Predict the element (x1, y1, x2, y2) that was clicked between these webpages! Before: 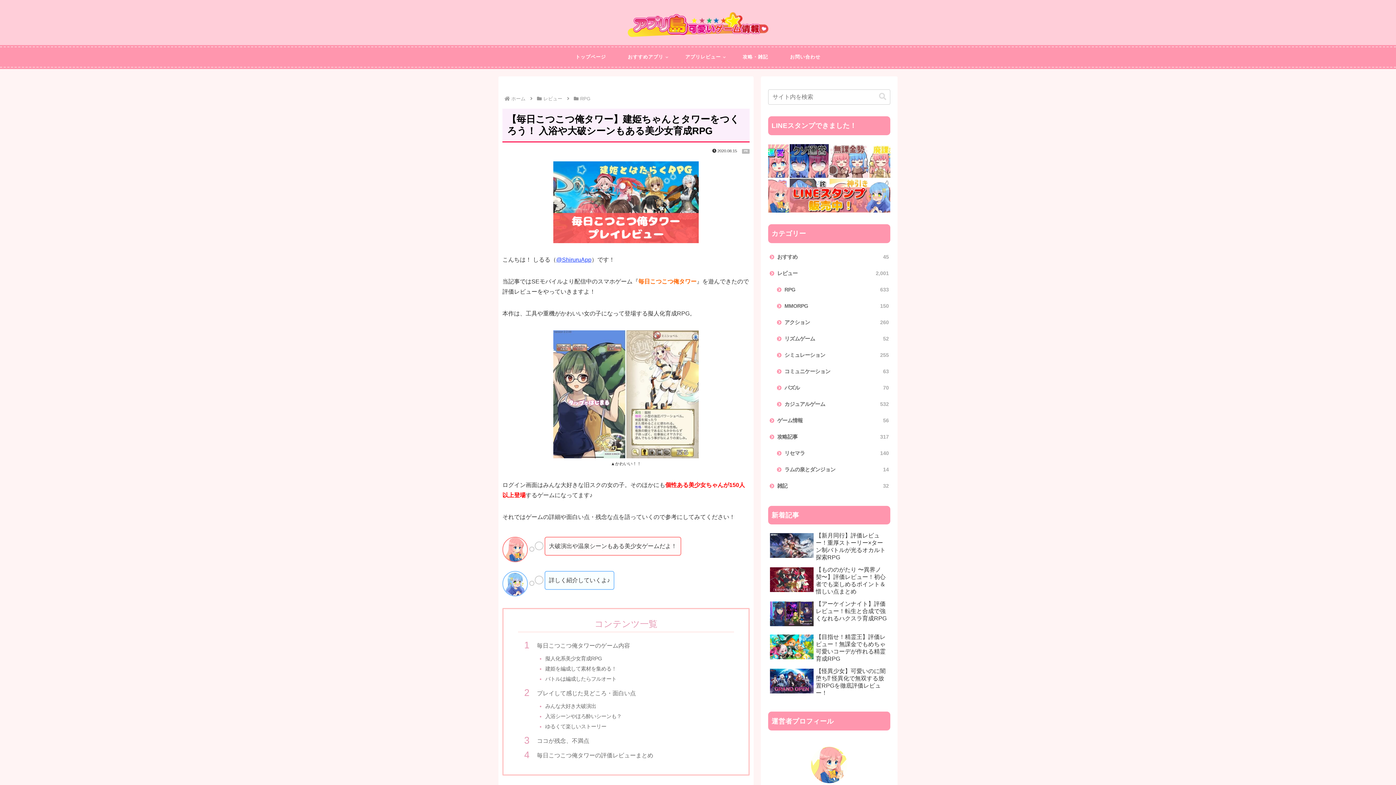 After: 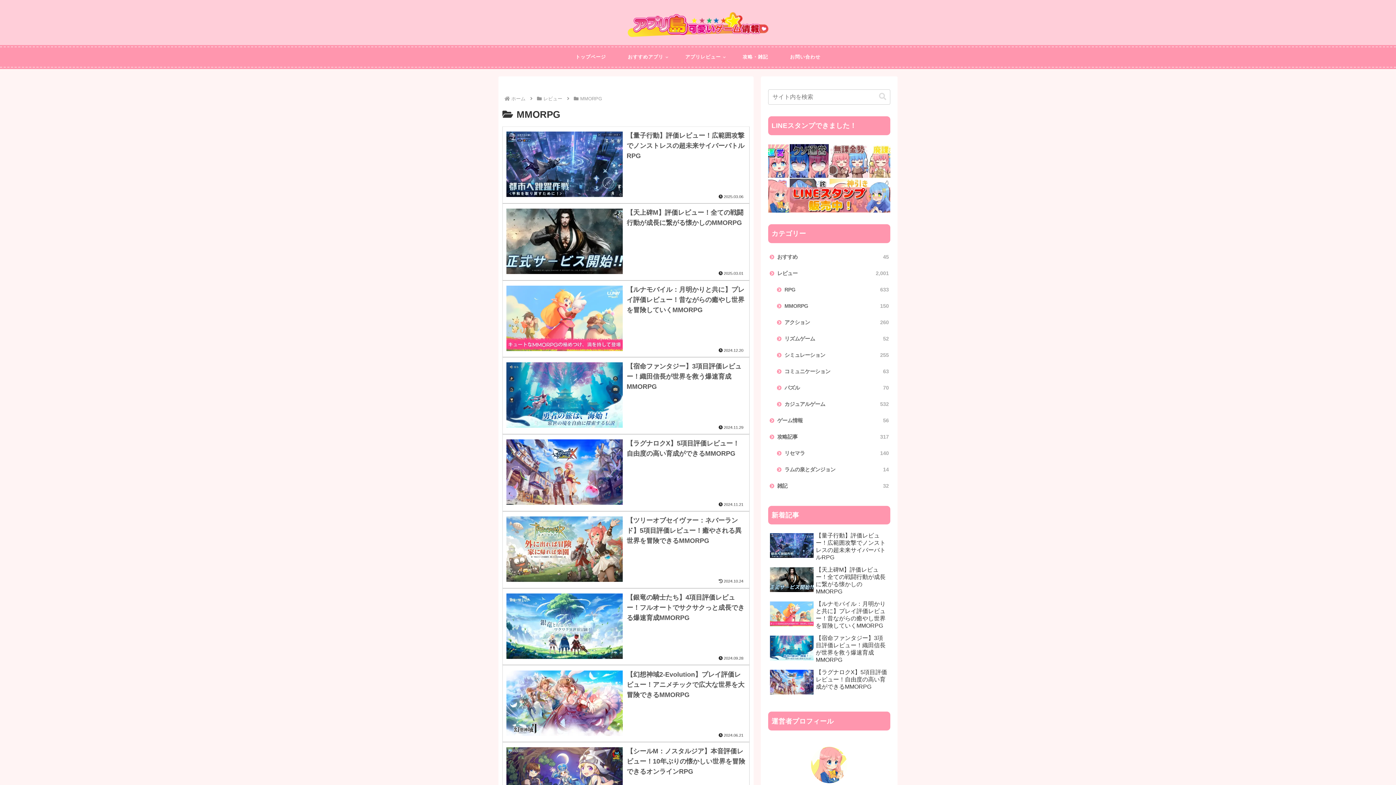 Action: bbox: (775, 298, 890, 314) label: MMORPG
150